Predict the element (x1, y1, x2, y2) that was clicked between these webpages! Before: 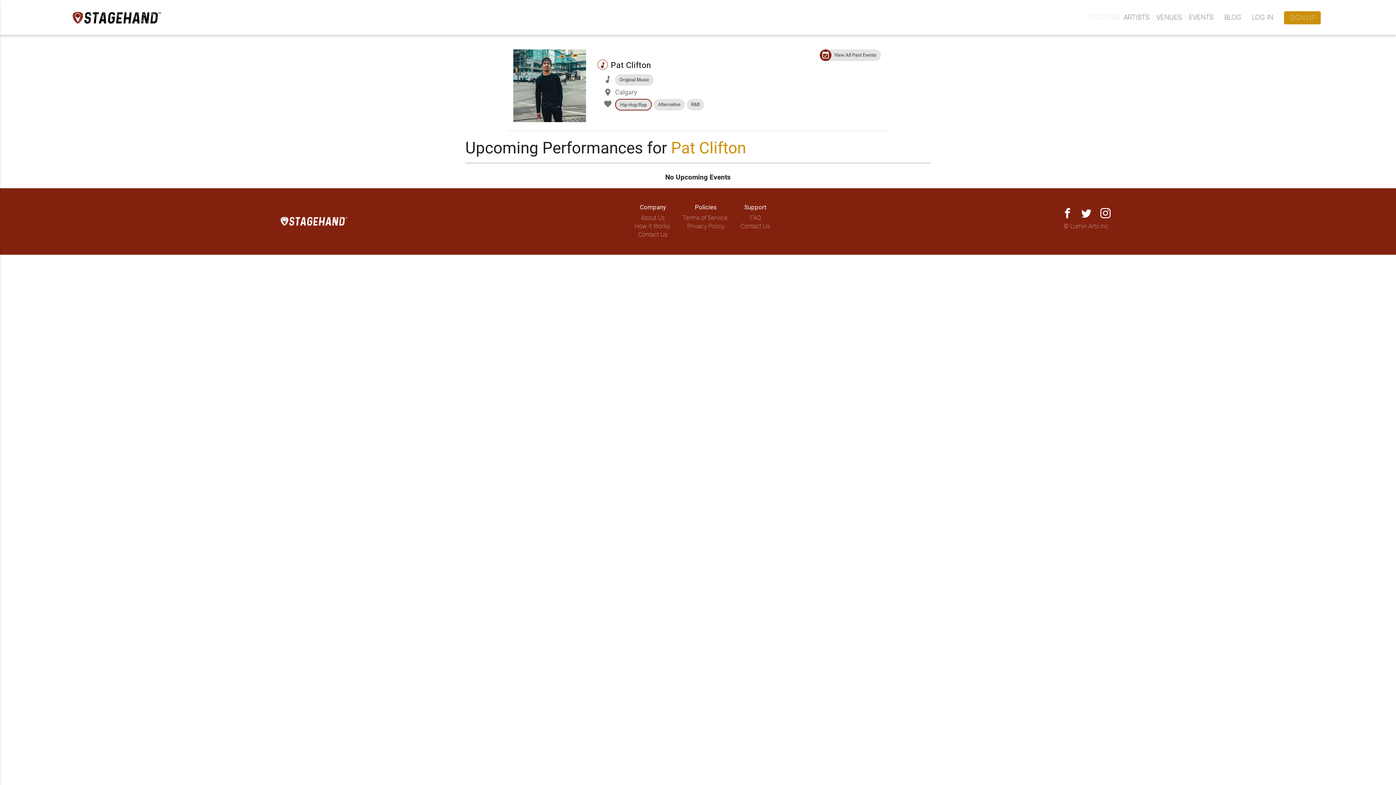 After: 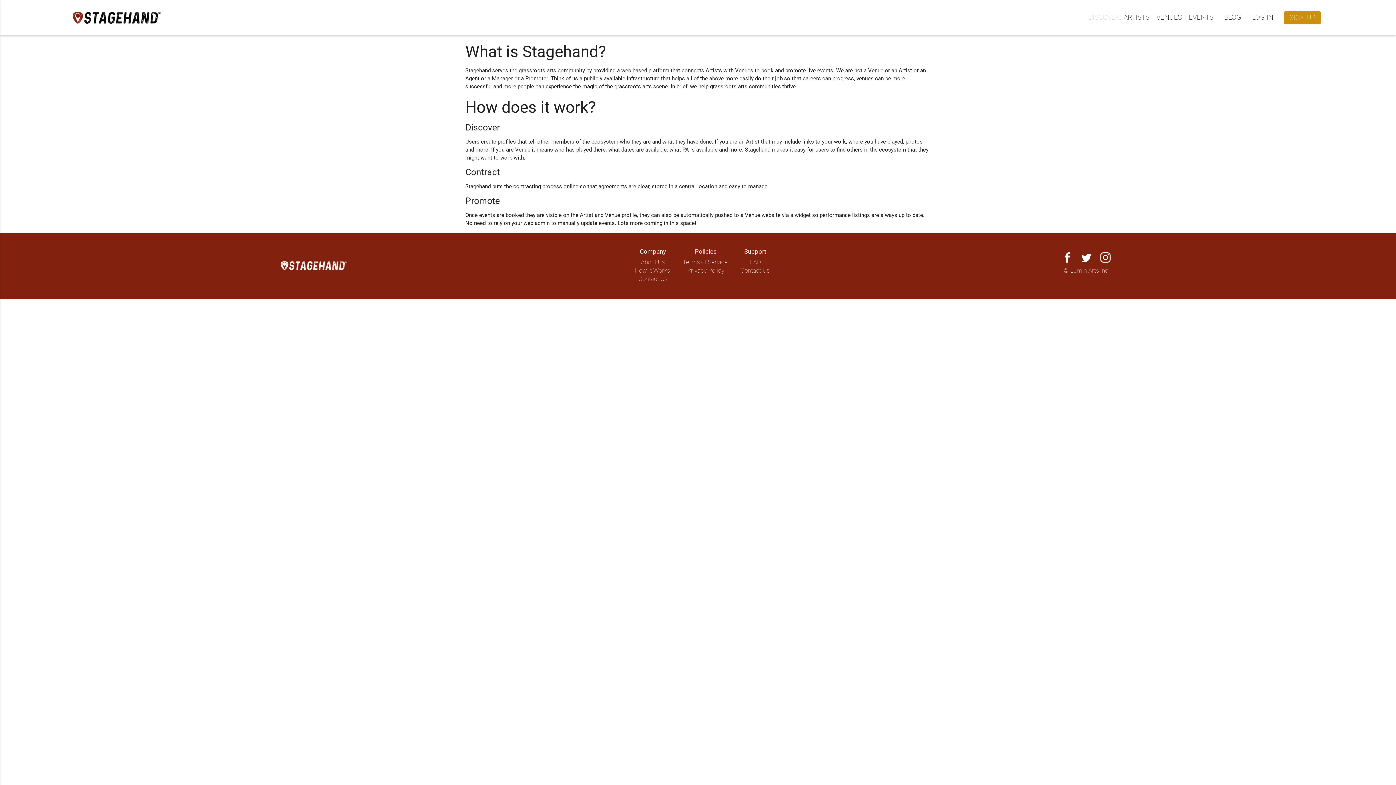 Action: label: About Us bbox: (641, 214, 664, 221)